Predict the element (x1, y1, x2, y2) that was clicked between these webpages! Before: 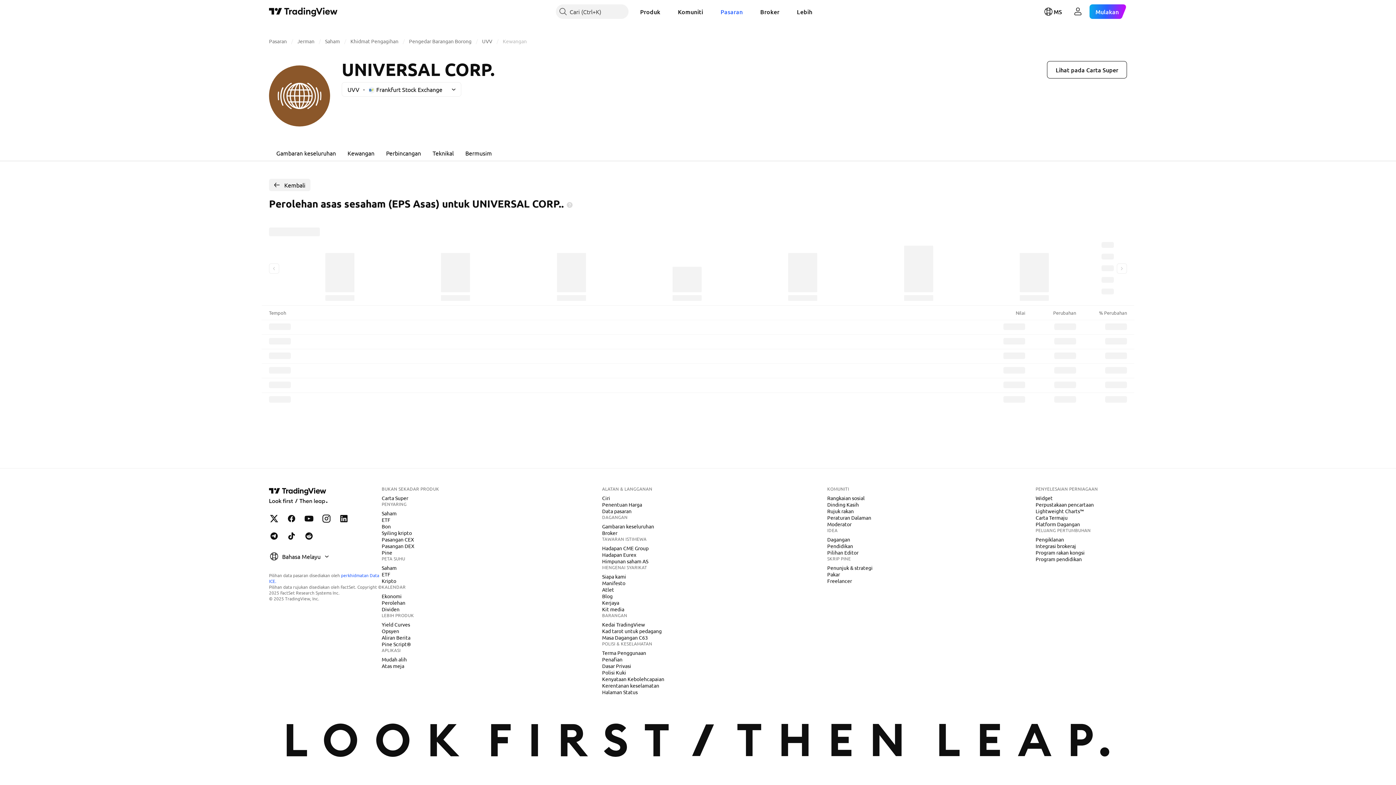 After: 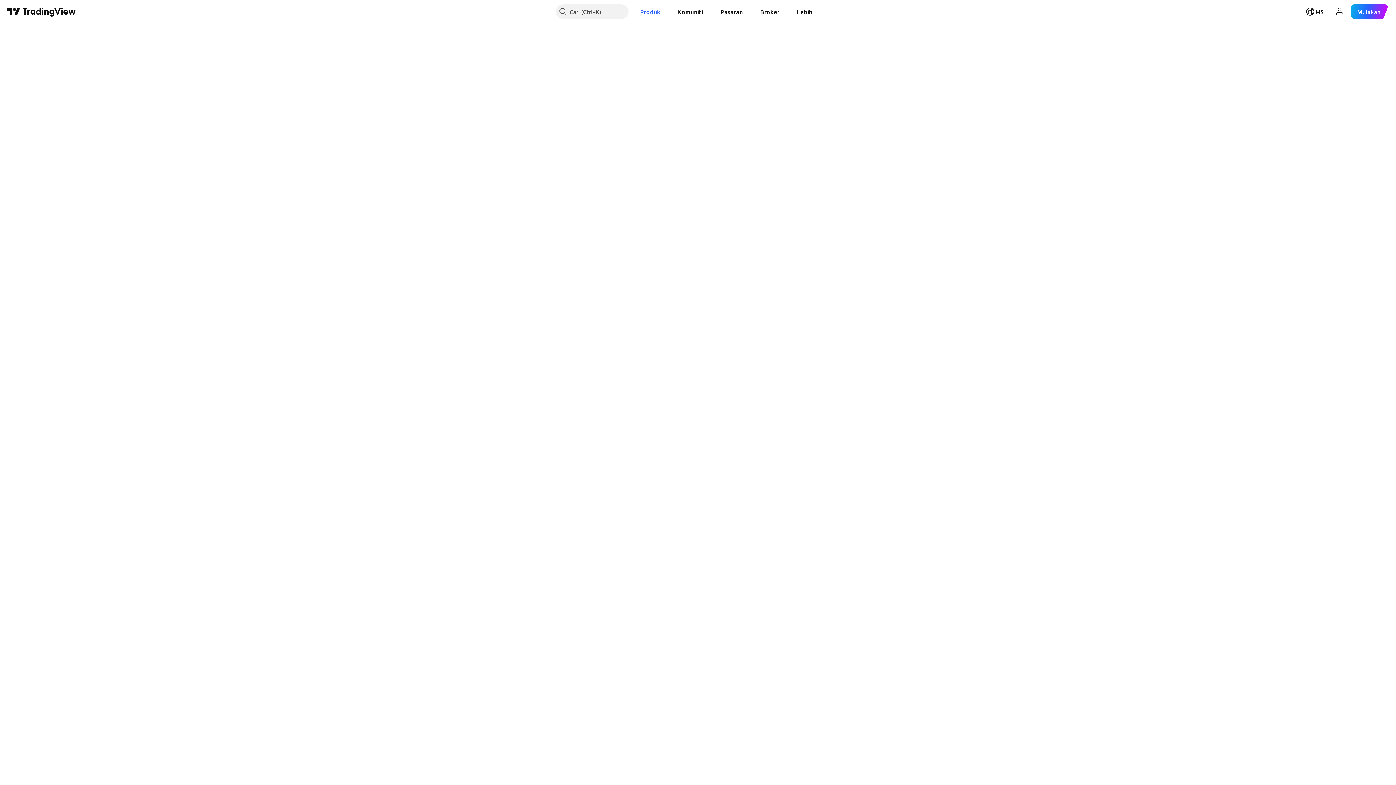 Action: bbox: (378, 542, 417, 549) label: Pasangan DEX